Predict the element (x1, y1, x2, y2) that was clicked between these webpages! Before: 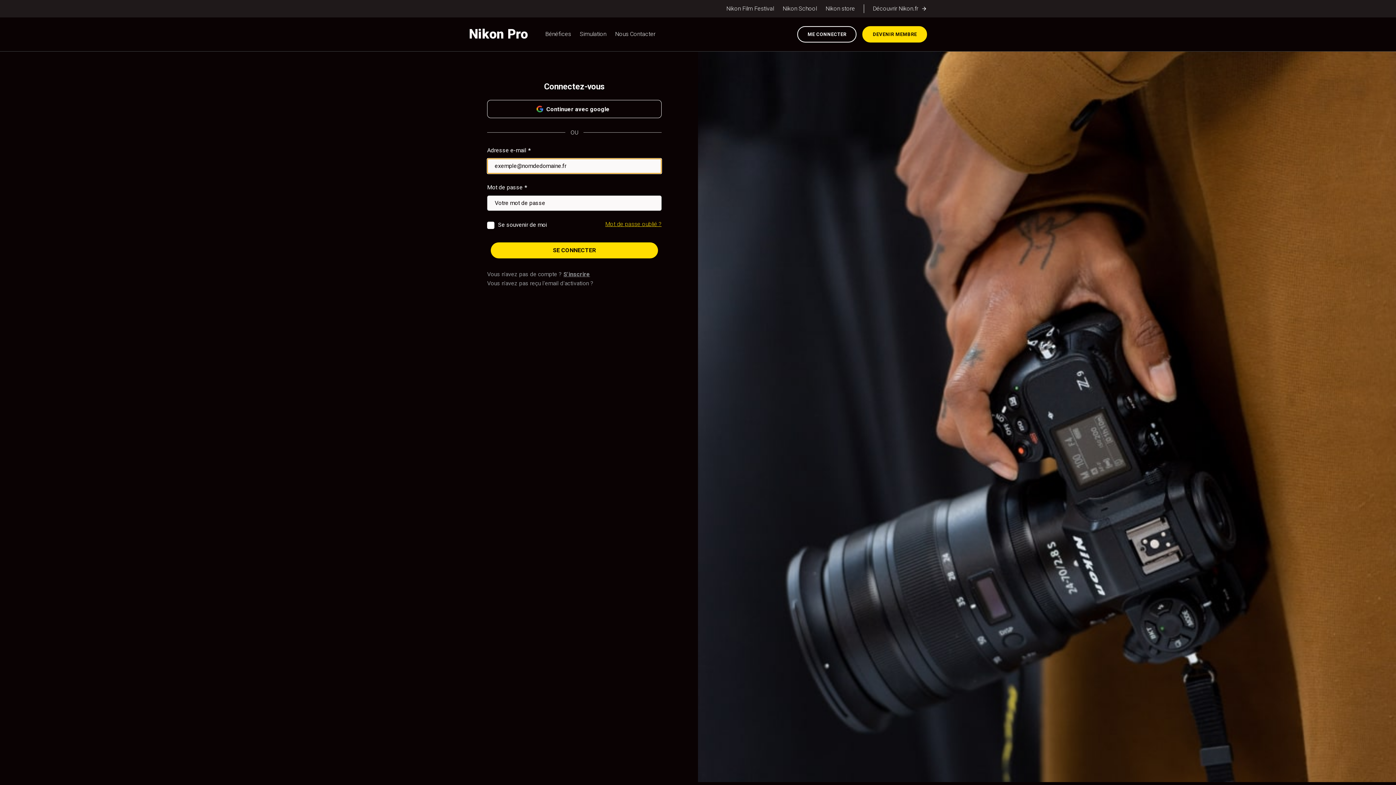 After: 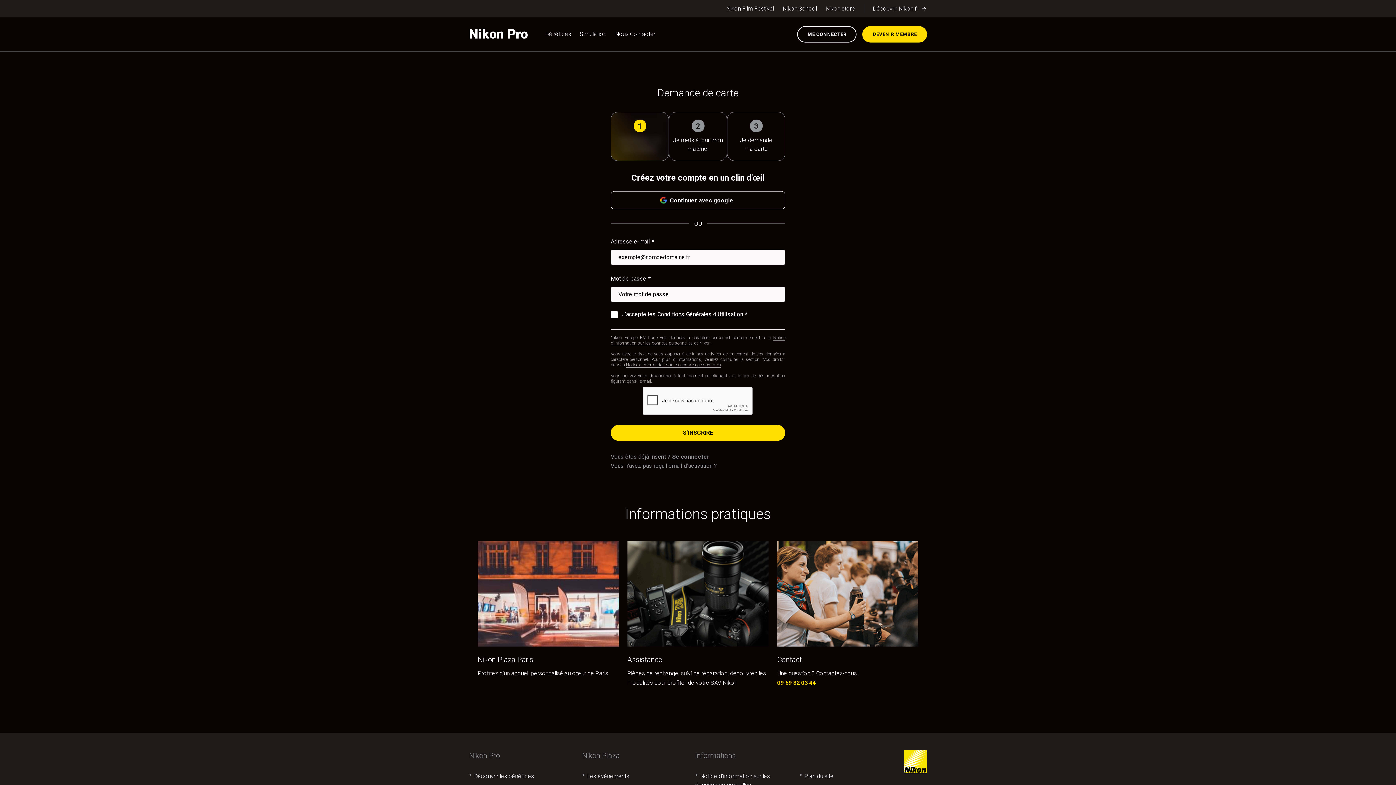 Action: bbox: (563, 270, 590, 278) label: S'inscrire